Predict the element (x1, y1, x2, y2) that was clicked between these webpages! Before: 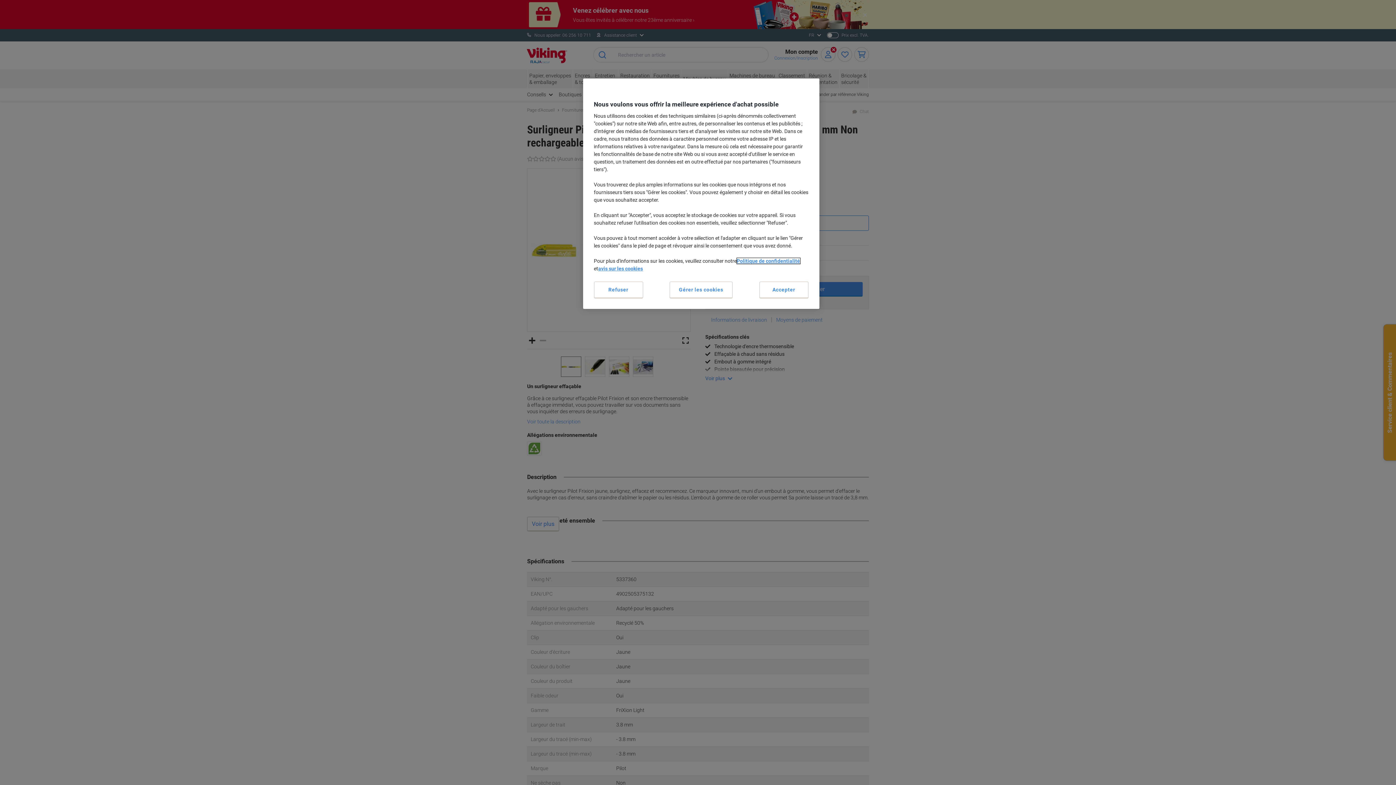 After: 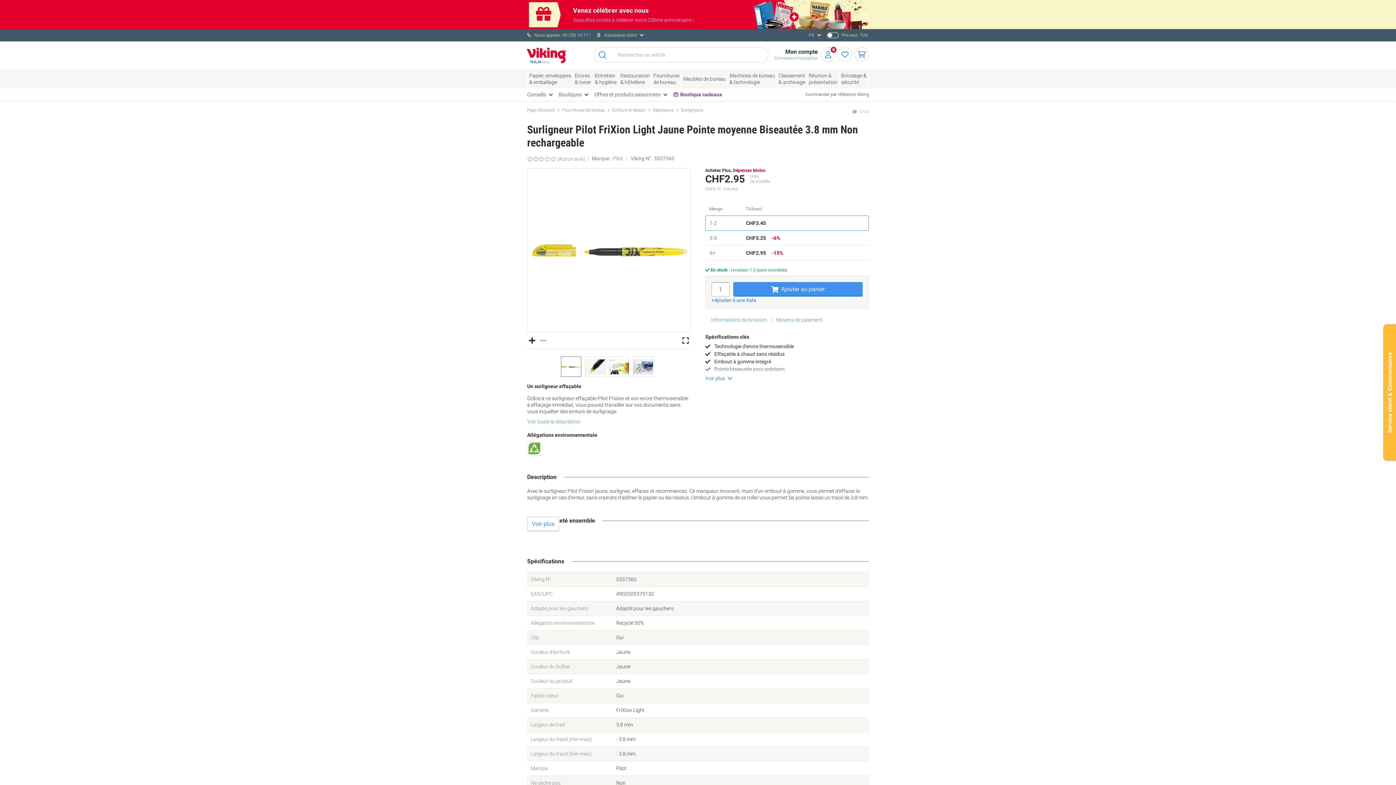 Action: label: Refuser bbox: (594, 281, 643, 298)